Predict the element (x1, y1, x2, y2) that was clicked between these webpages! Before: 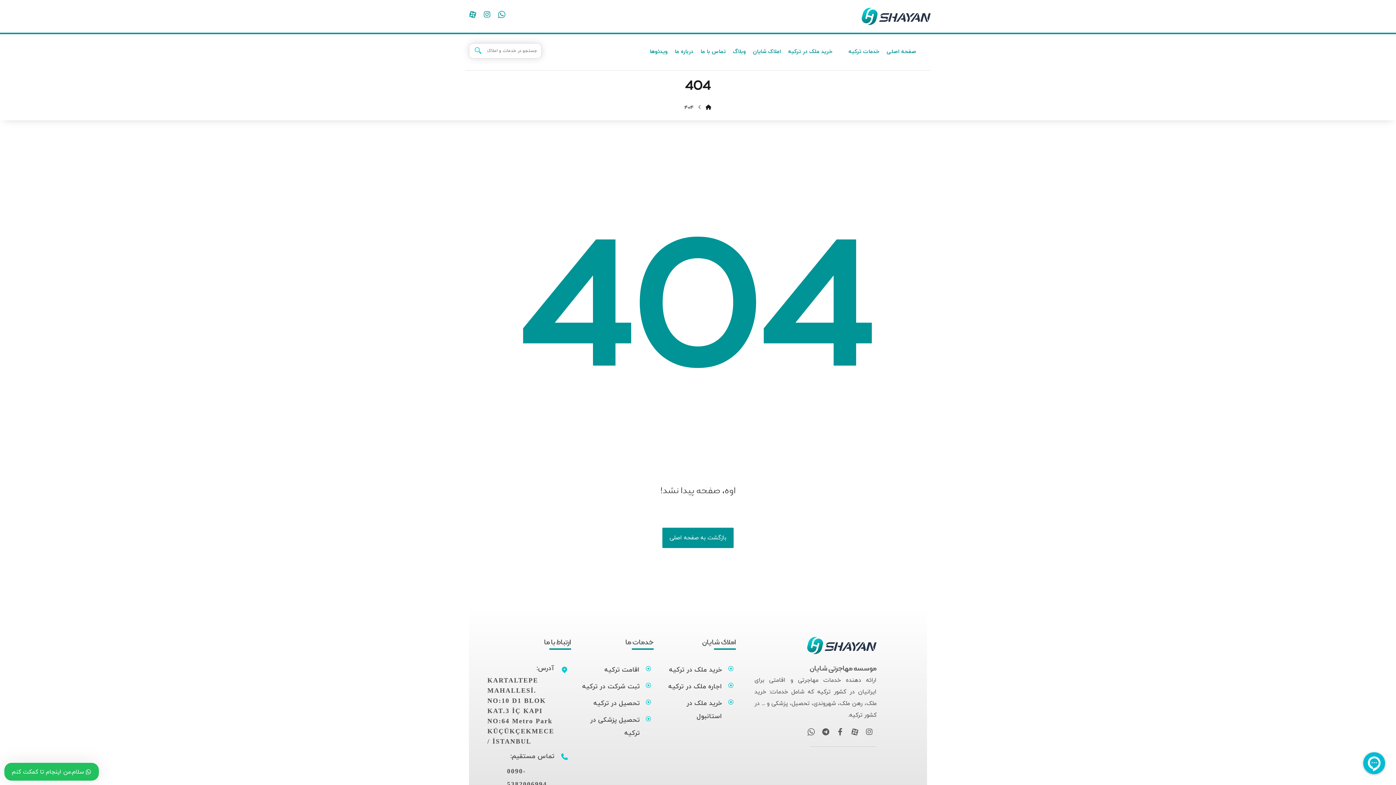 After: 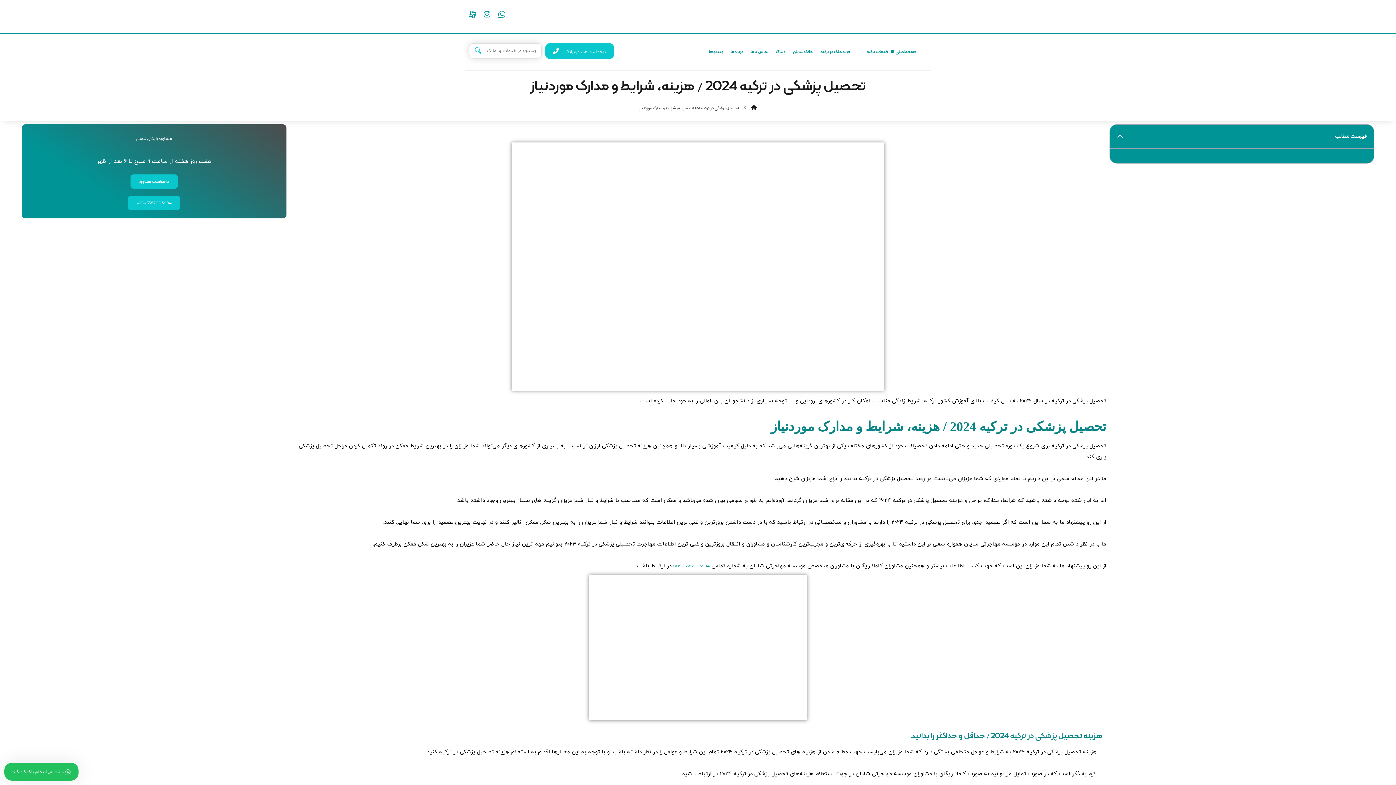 Action: label: 	تحصیل پزشکی در ترکیه bbox: (578, 714, 653, 740)